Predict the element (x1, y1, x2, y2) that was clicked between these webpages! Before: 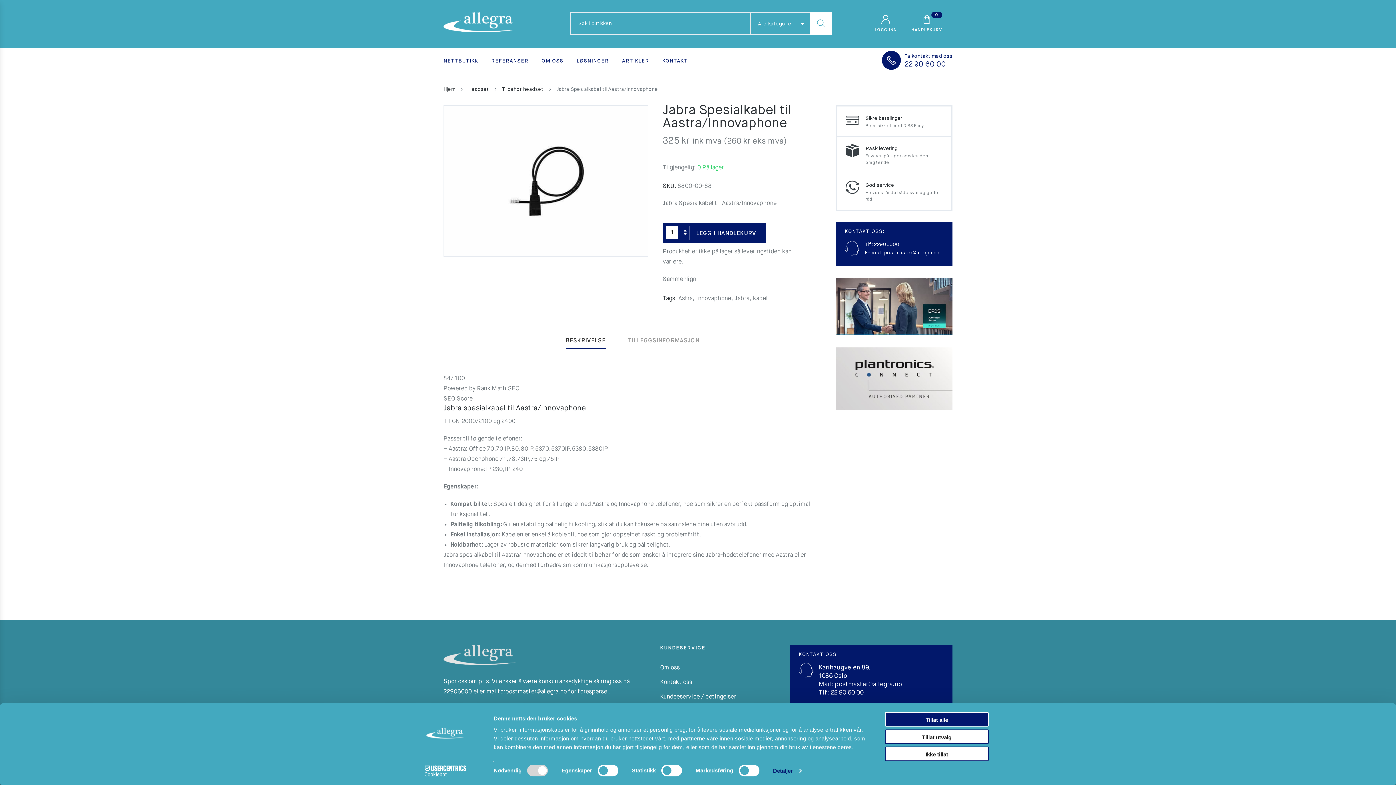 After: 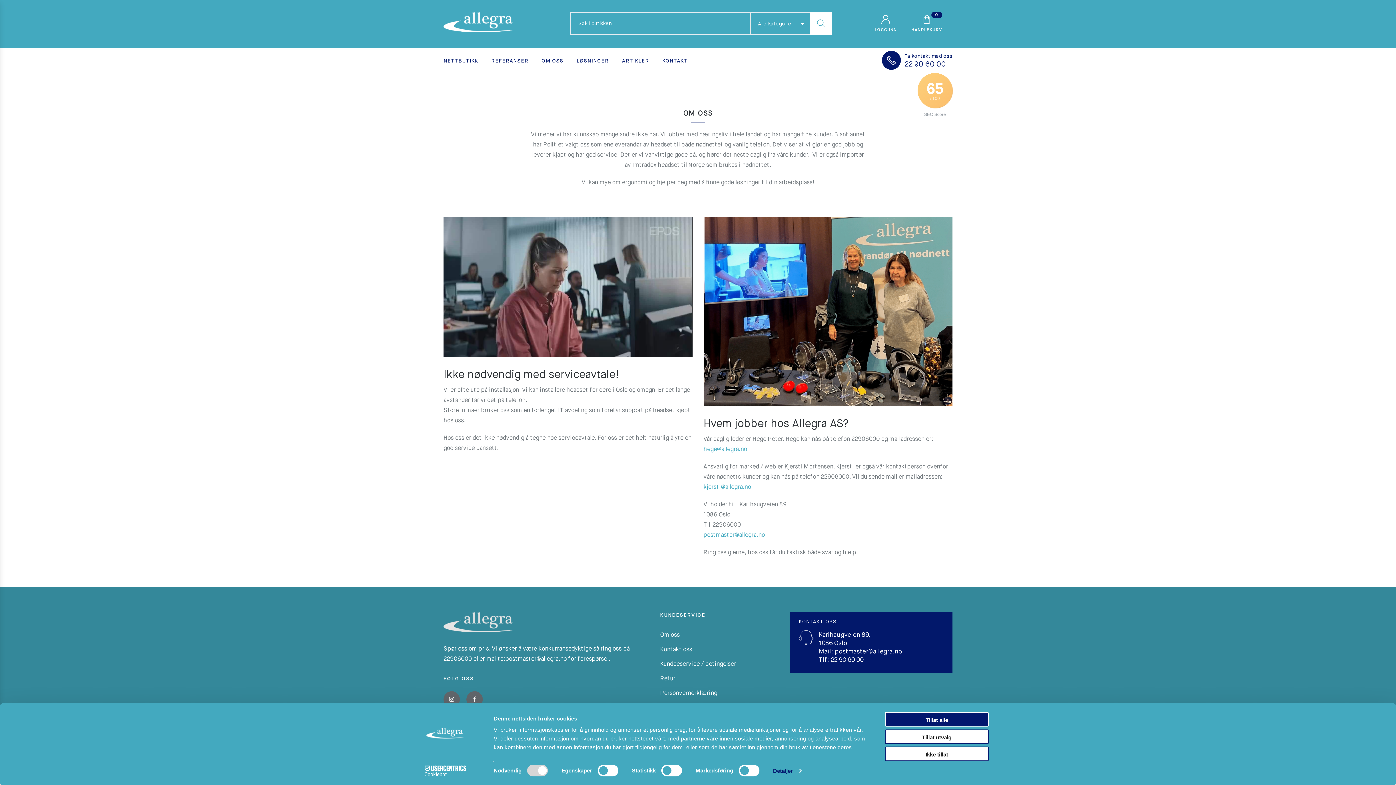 Action: label: Om oss bbox: (660, 665, 679, 671)